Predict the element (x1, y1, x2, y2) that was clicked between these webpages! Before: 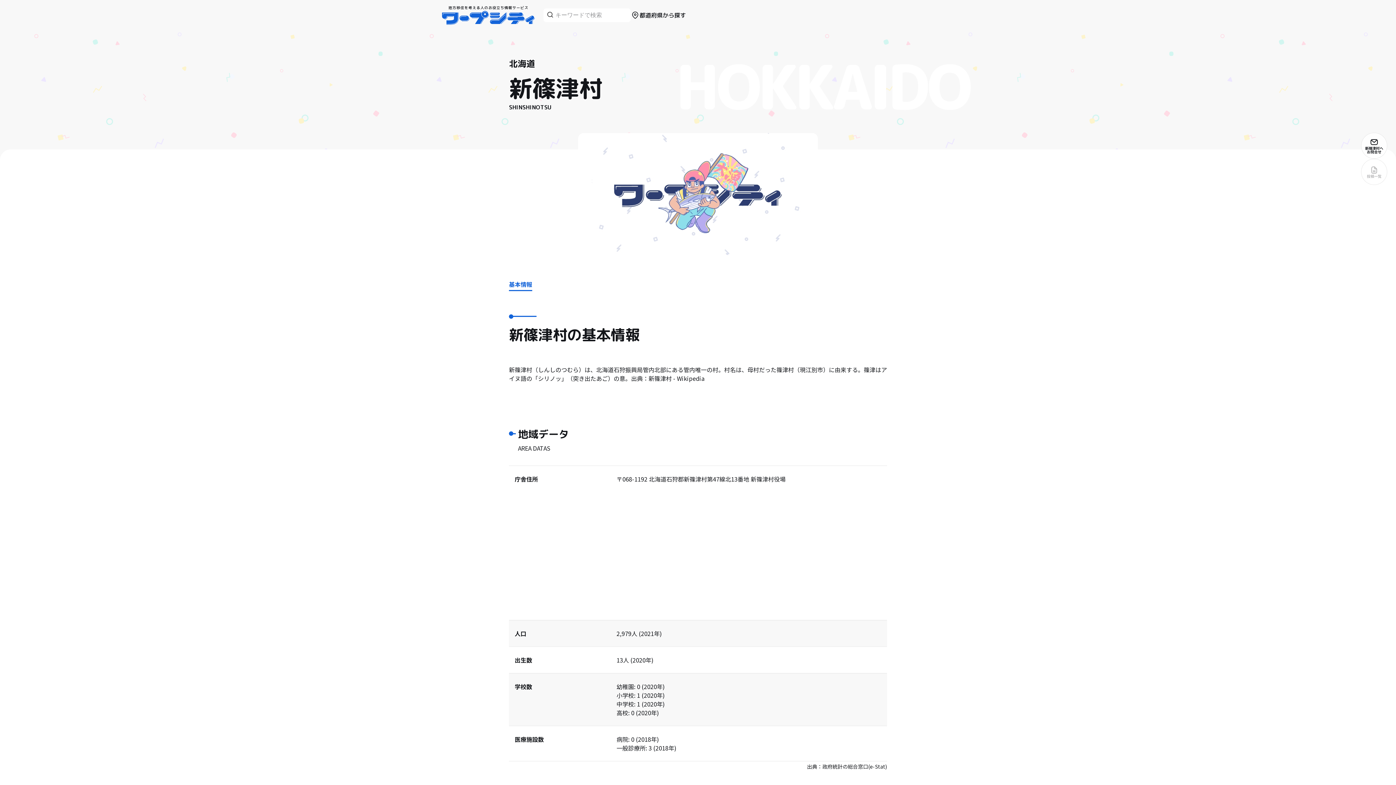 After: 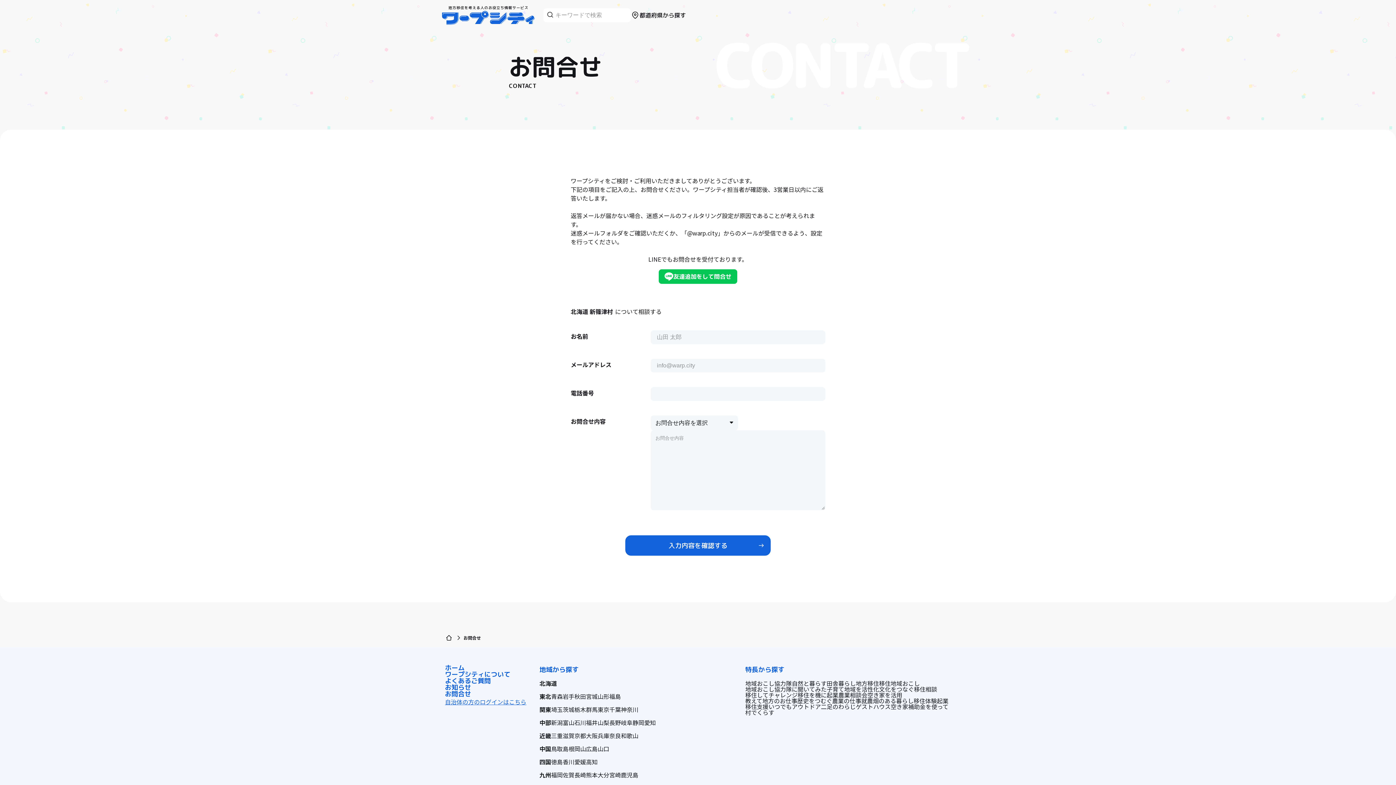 Action: label: 新篠津村へ
お問合せ bbox: (1361, 132, 1387, 158)